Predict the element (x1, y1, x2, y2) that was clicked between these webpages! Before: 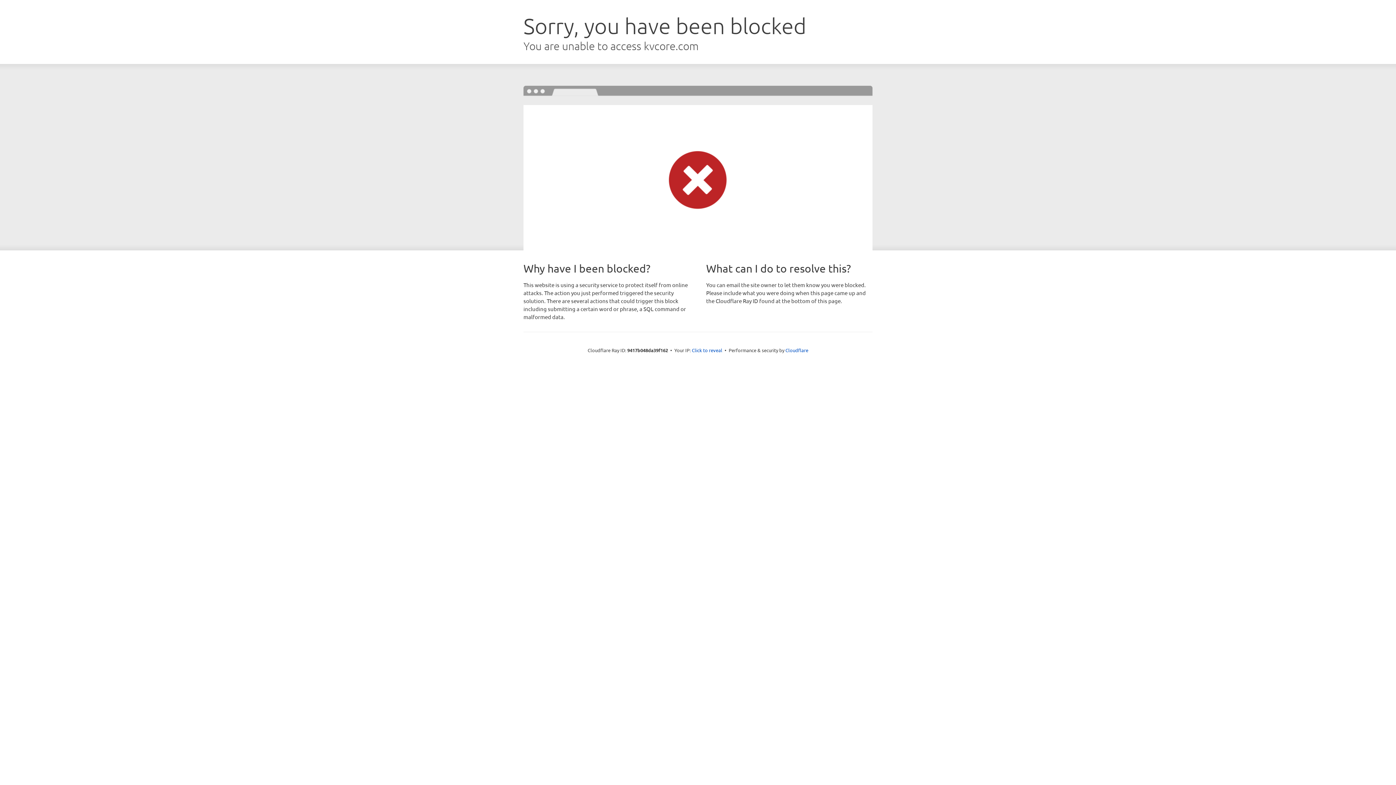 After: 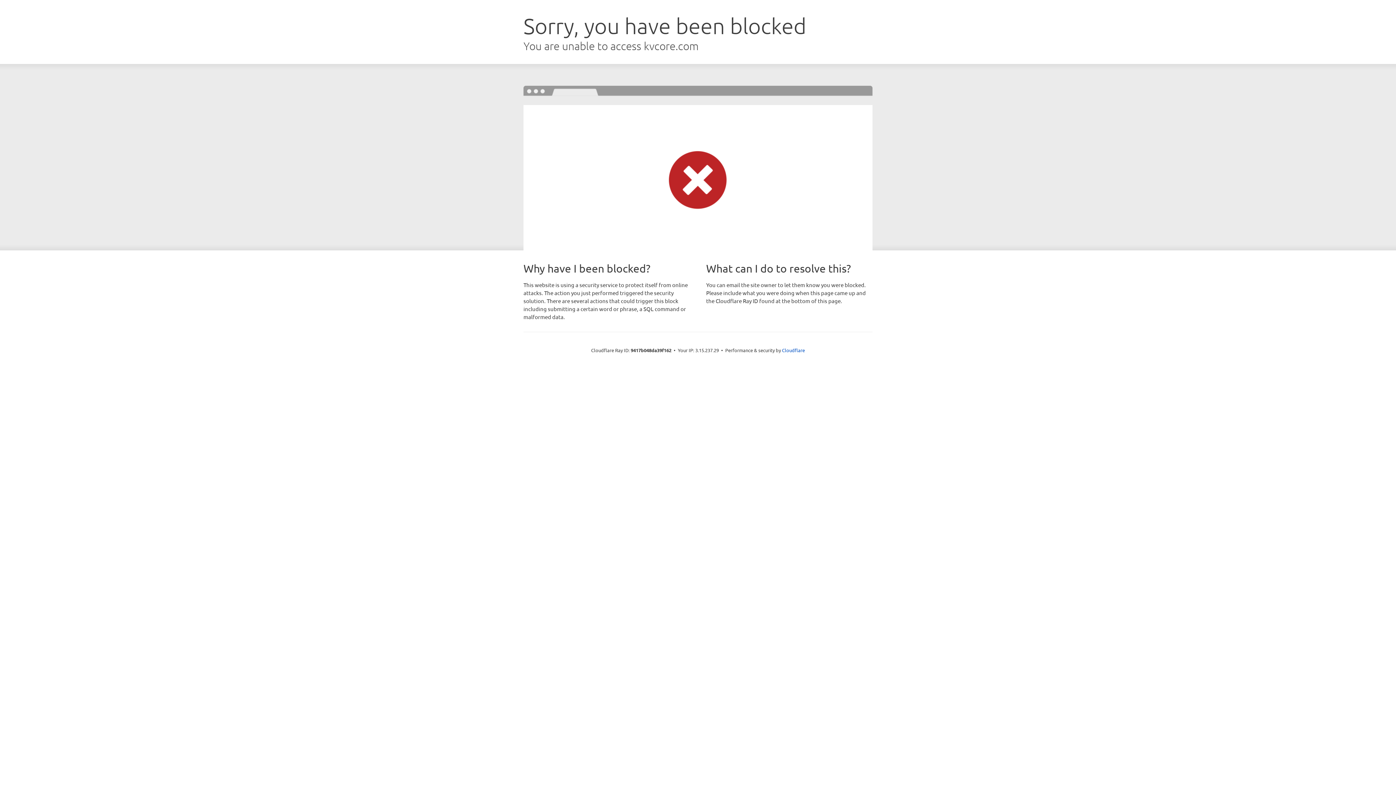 Action: bbox: (692, 346, 722, 353) label: Click to reveal